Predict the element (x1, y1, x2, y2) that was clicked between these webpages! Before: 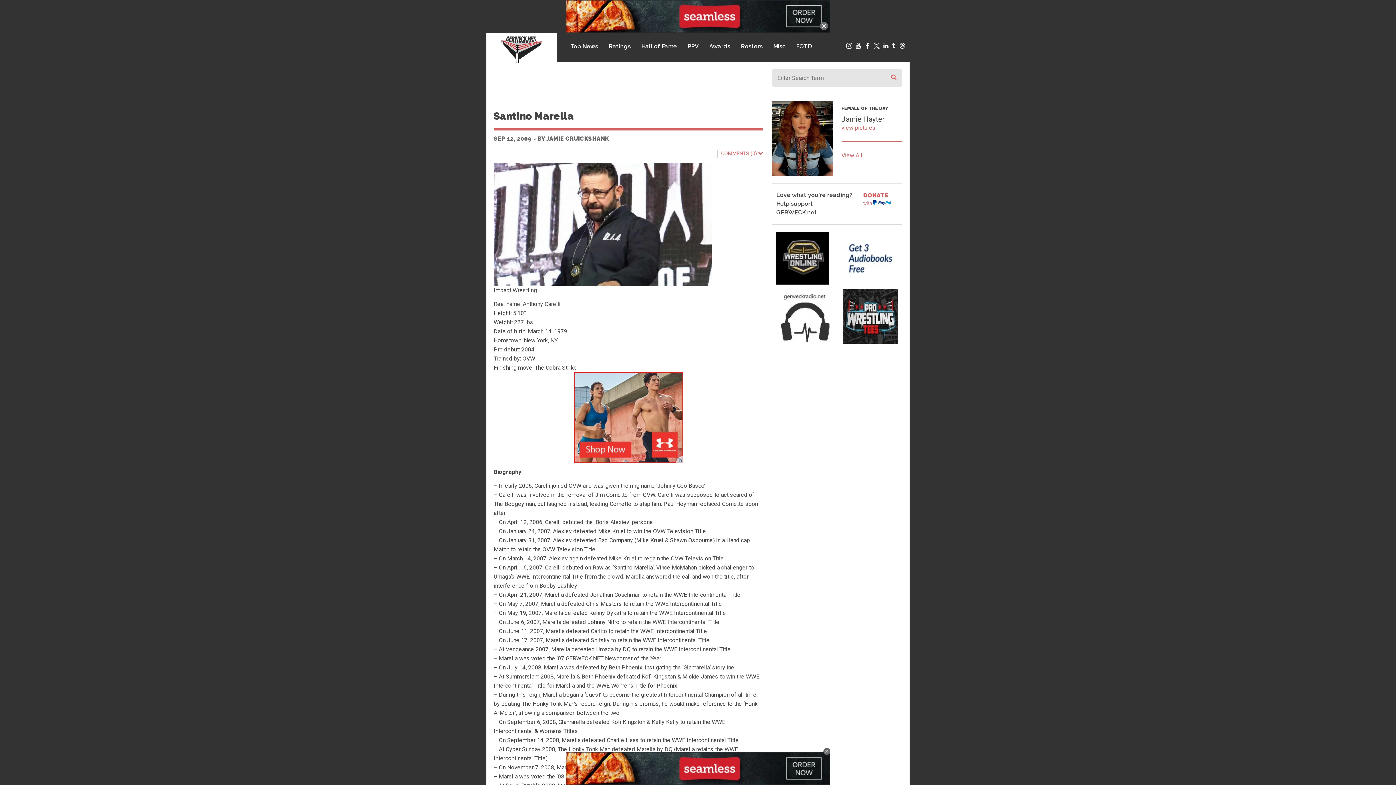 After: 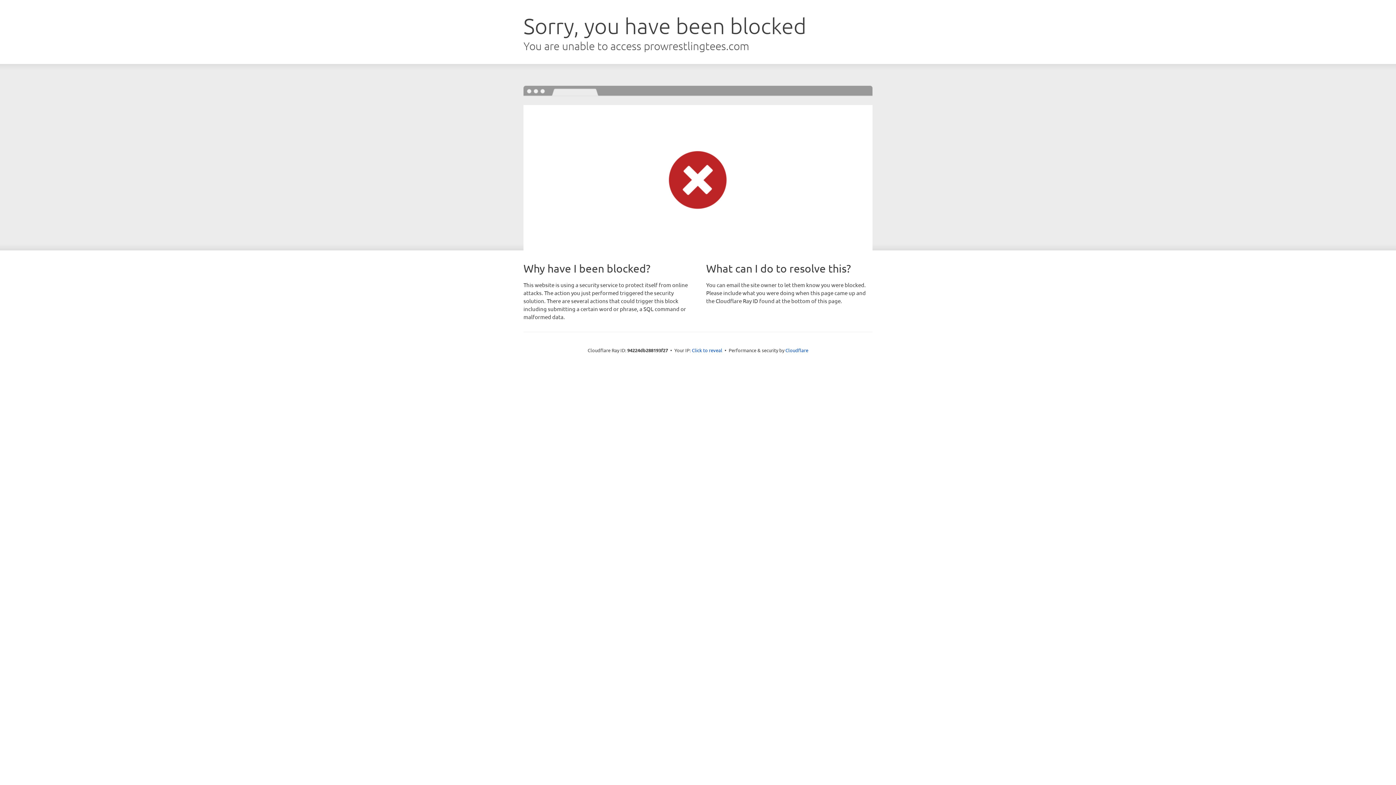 Action: bbox: (843, 289, 898, 343)